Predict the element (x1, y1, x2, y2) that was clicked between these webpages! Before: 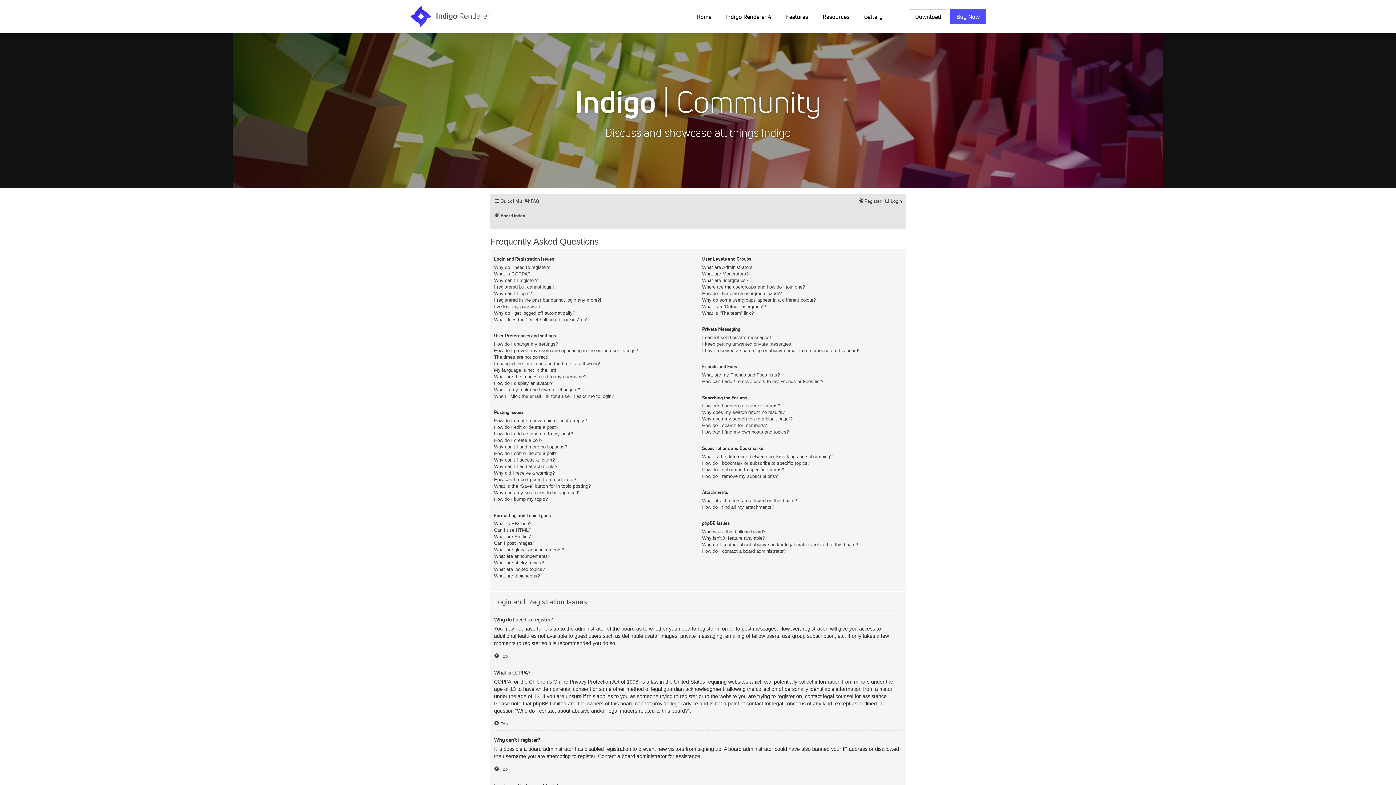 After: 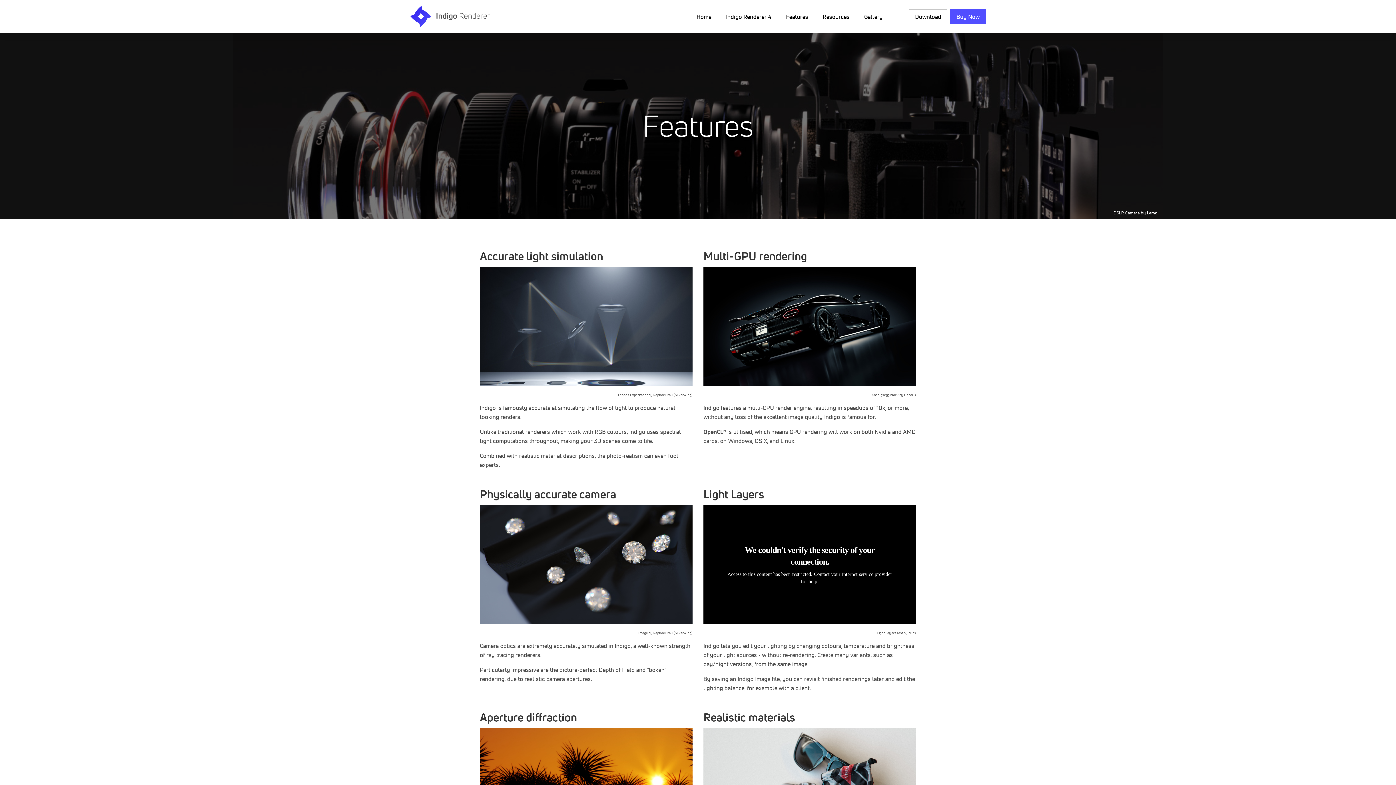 Action: bbox: (780, 9, 817, 23) label: Features